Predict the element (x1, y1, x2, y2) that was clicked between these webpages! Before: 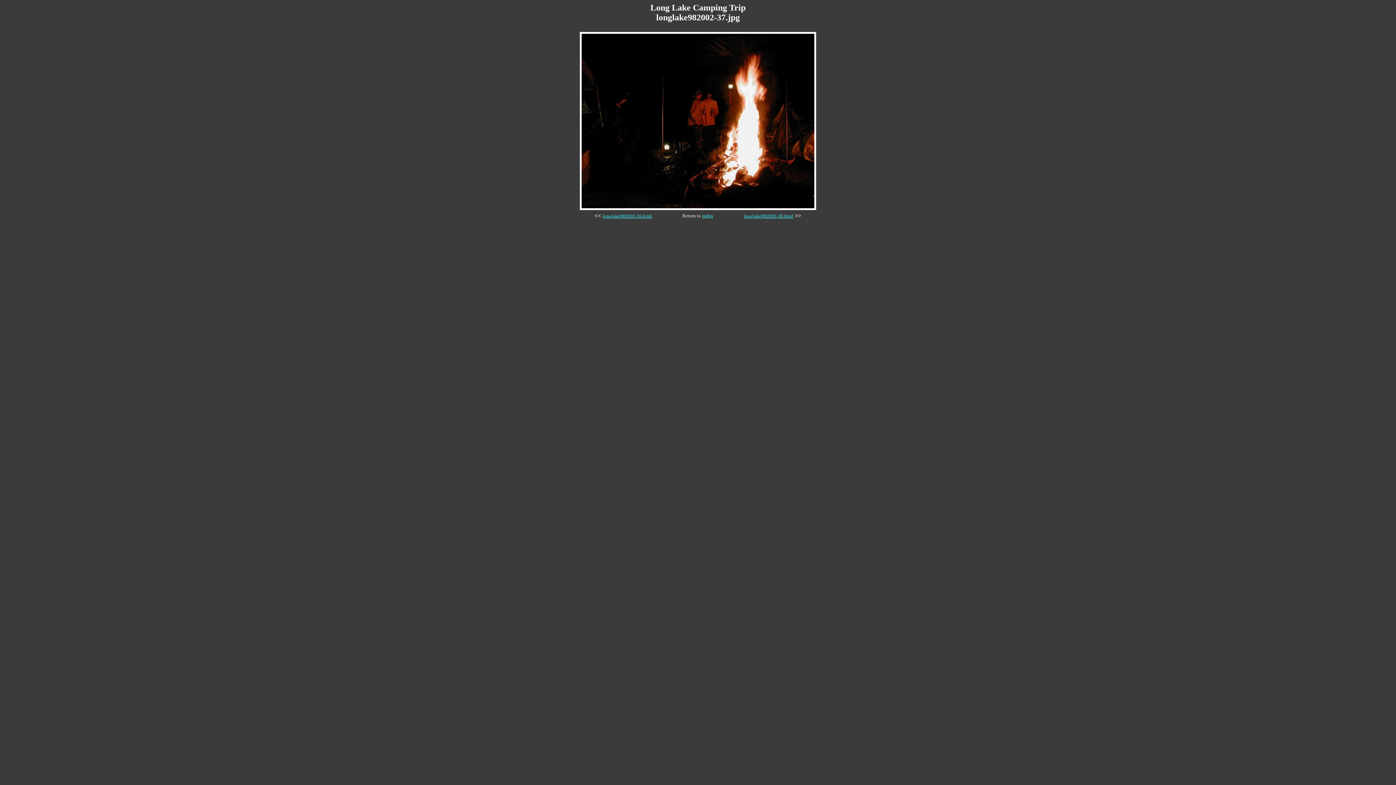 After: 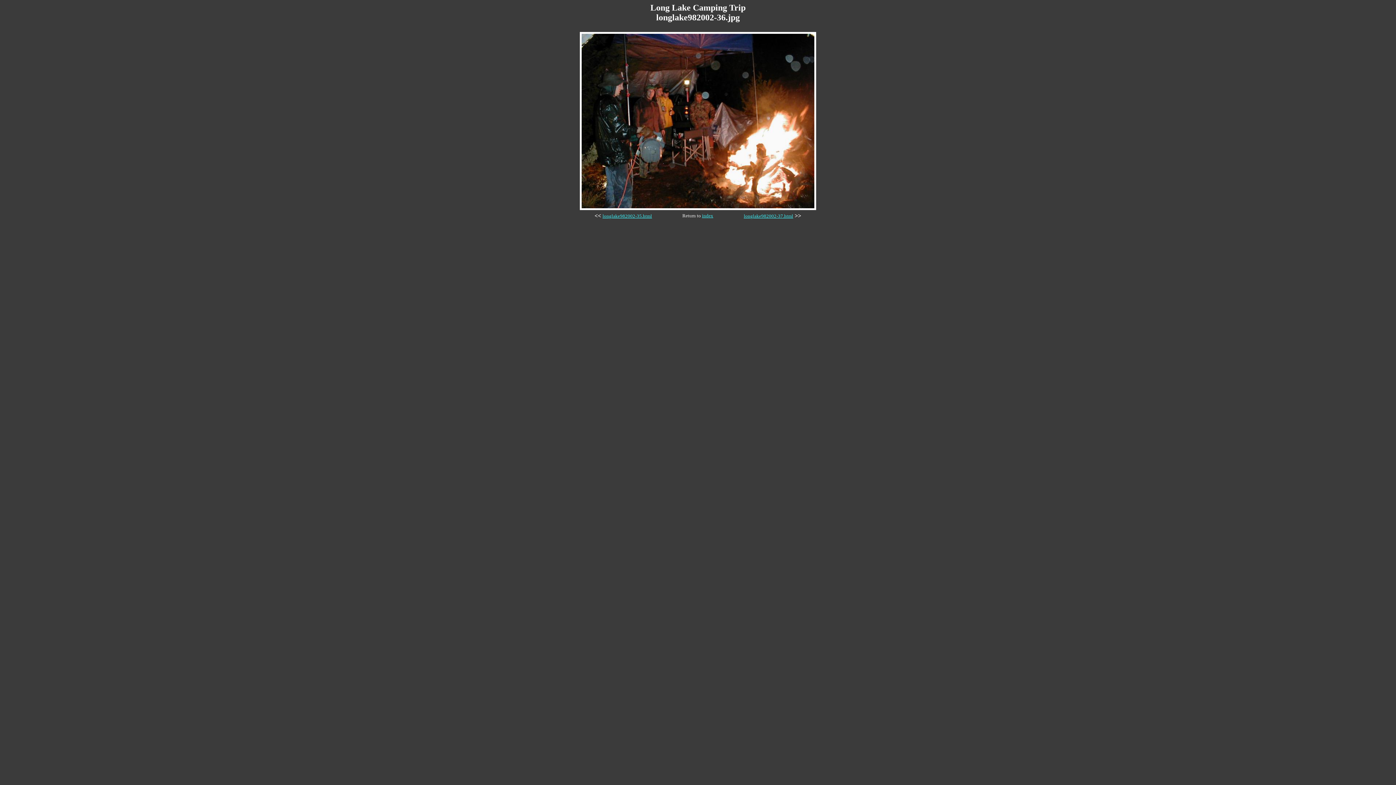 Action: bbox: (602, 213, 652, 218) label: longlake982002-36.html